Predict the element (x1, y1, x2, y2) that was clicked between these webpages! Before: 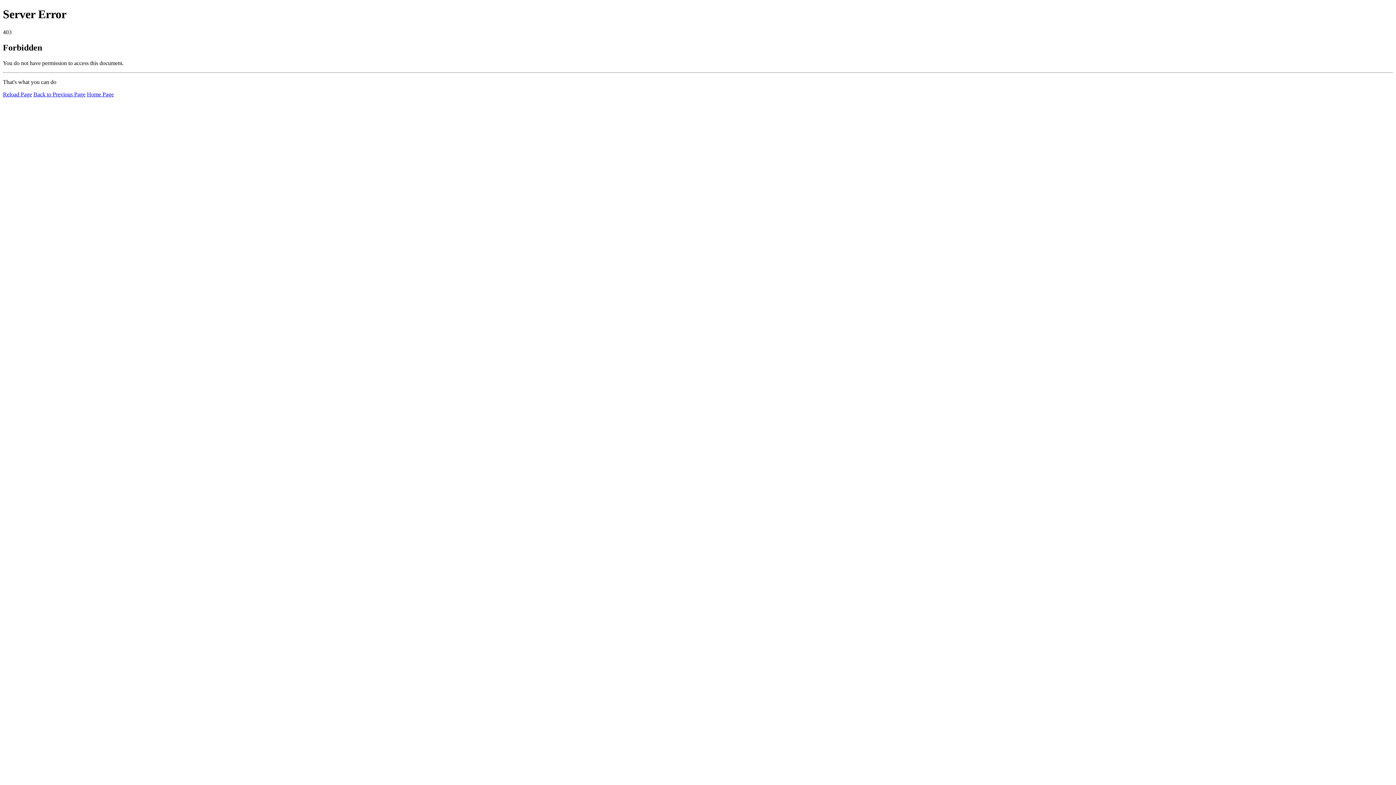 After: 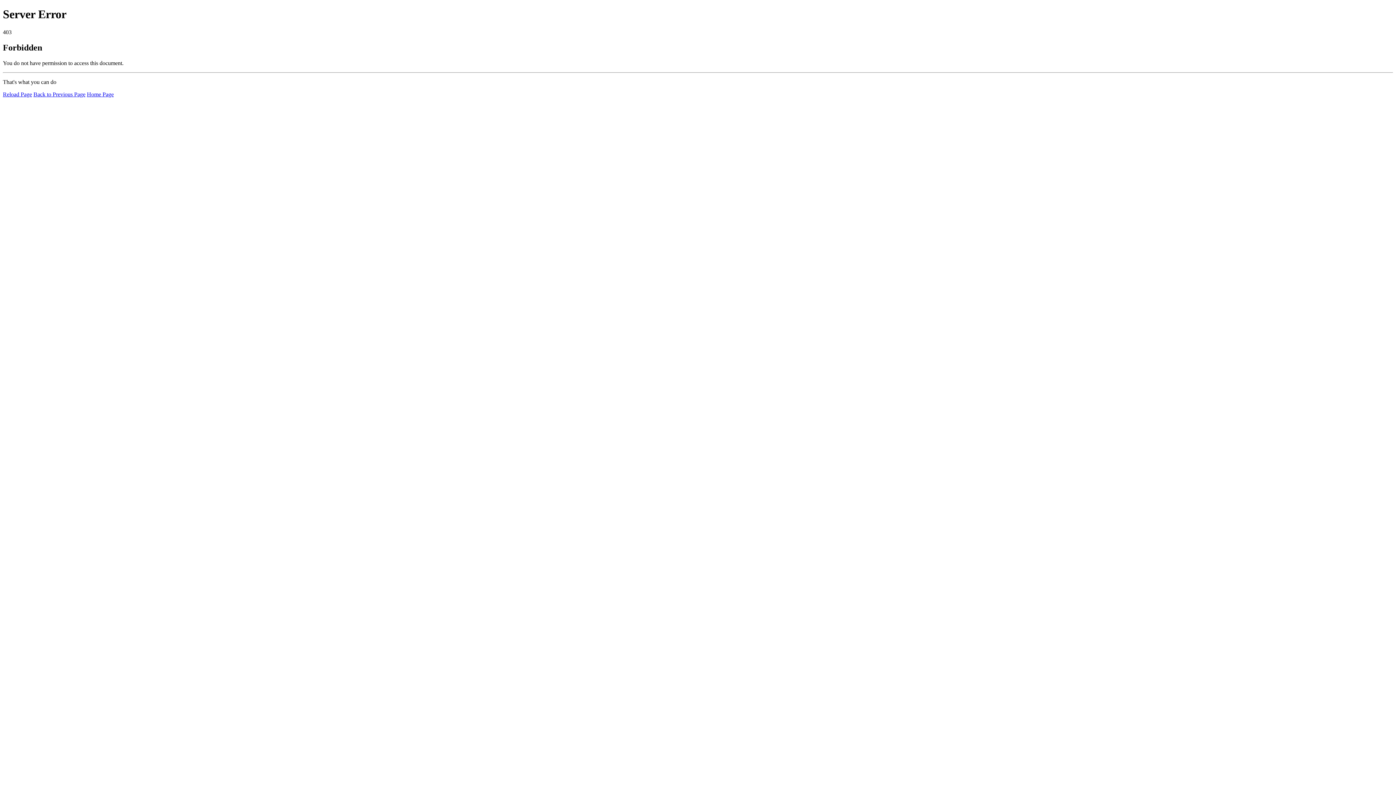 Action: bbox: (2, 91, 32, 97) label: Reload Page